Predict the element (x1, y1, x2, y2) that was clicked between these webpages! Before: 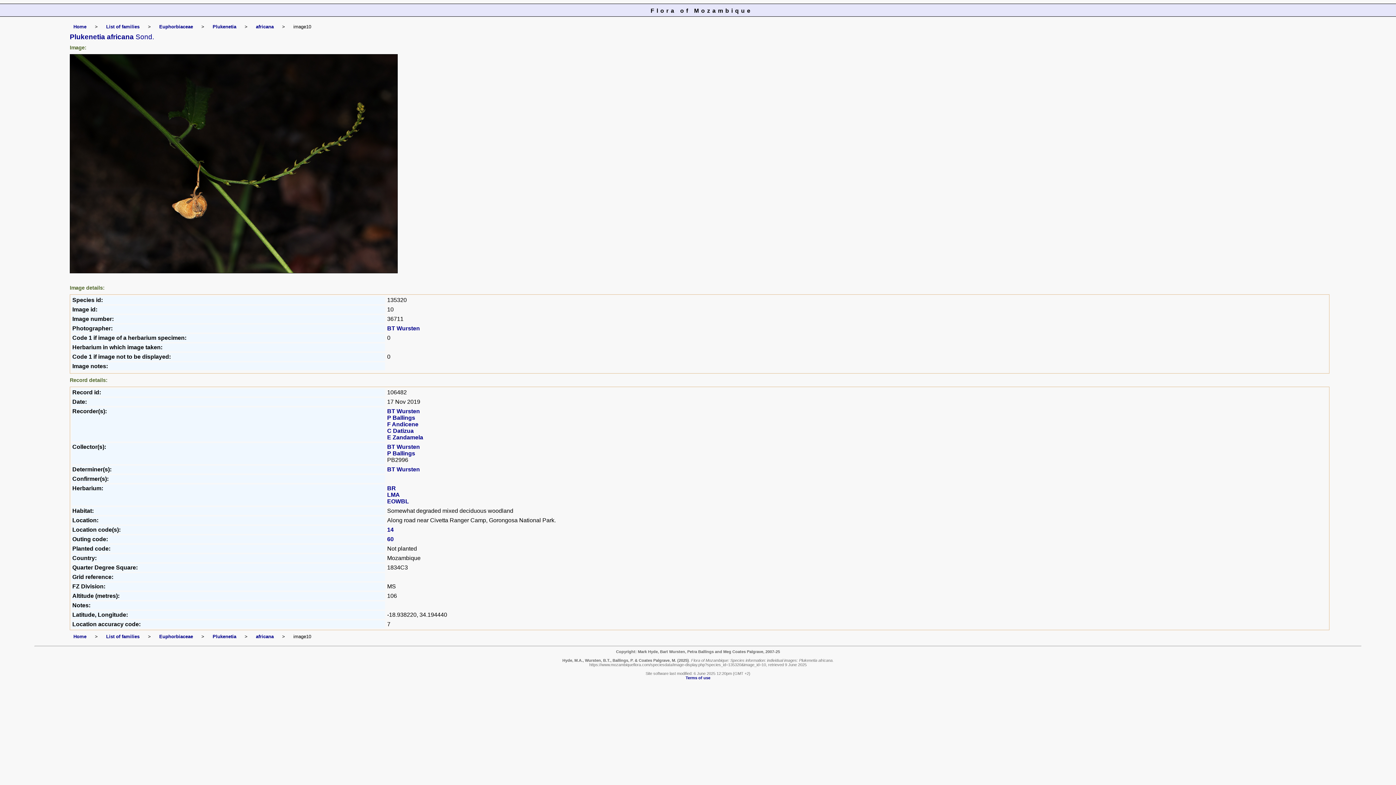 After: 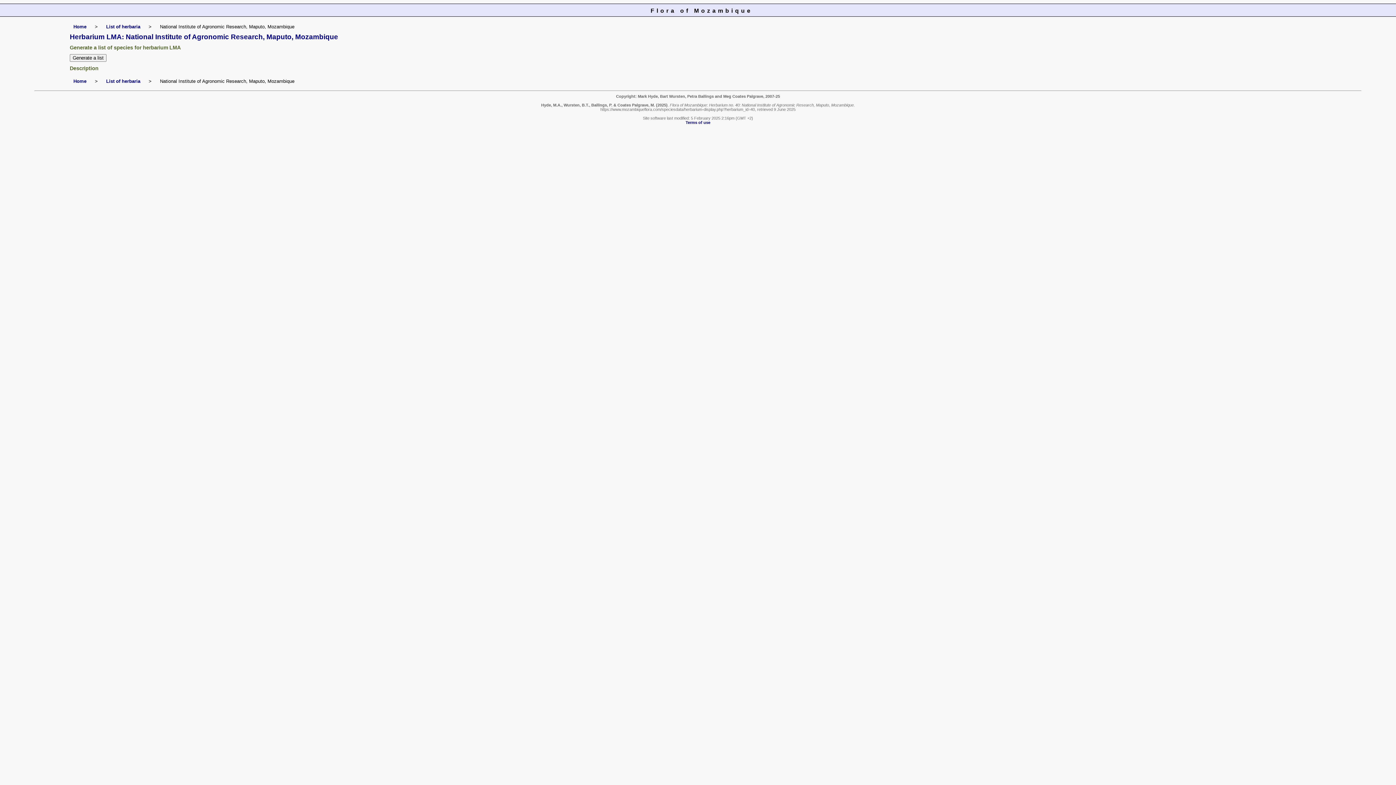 Action: label: LMA bbox: (387, 492, 400, 498)